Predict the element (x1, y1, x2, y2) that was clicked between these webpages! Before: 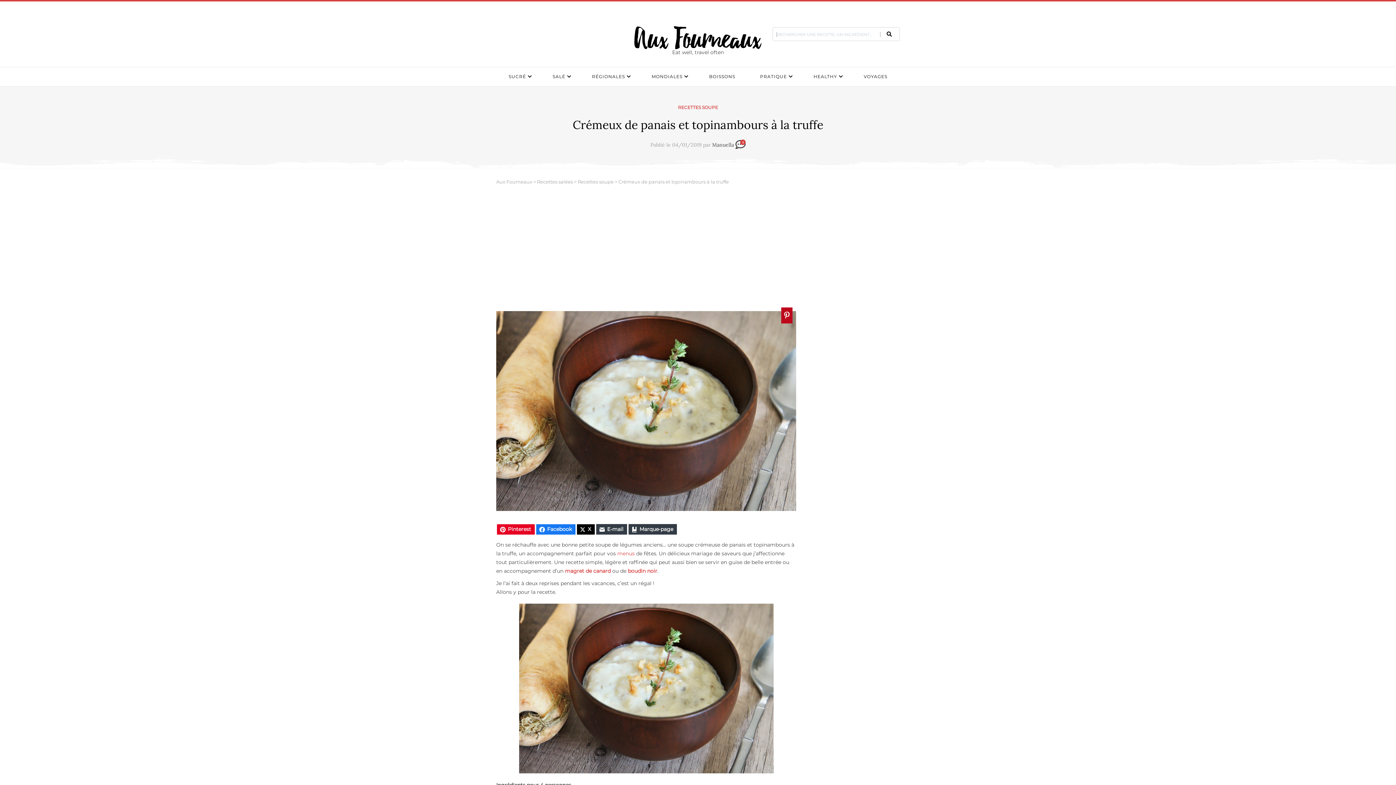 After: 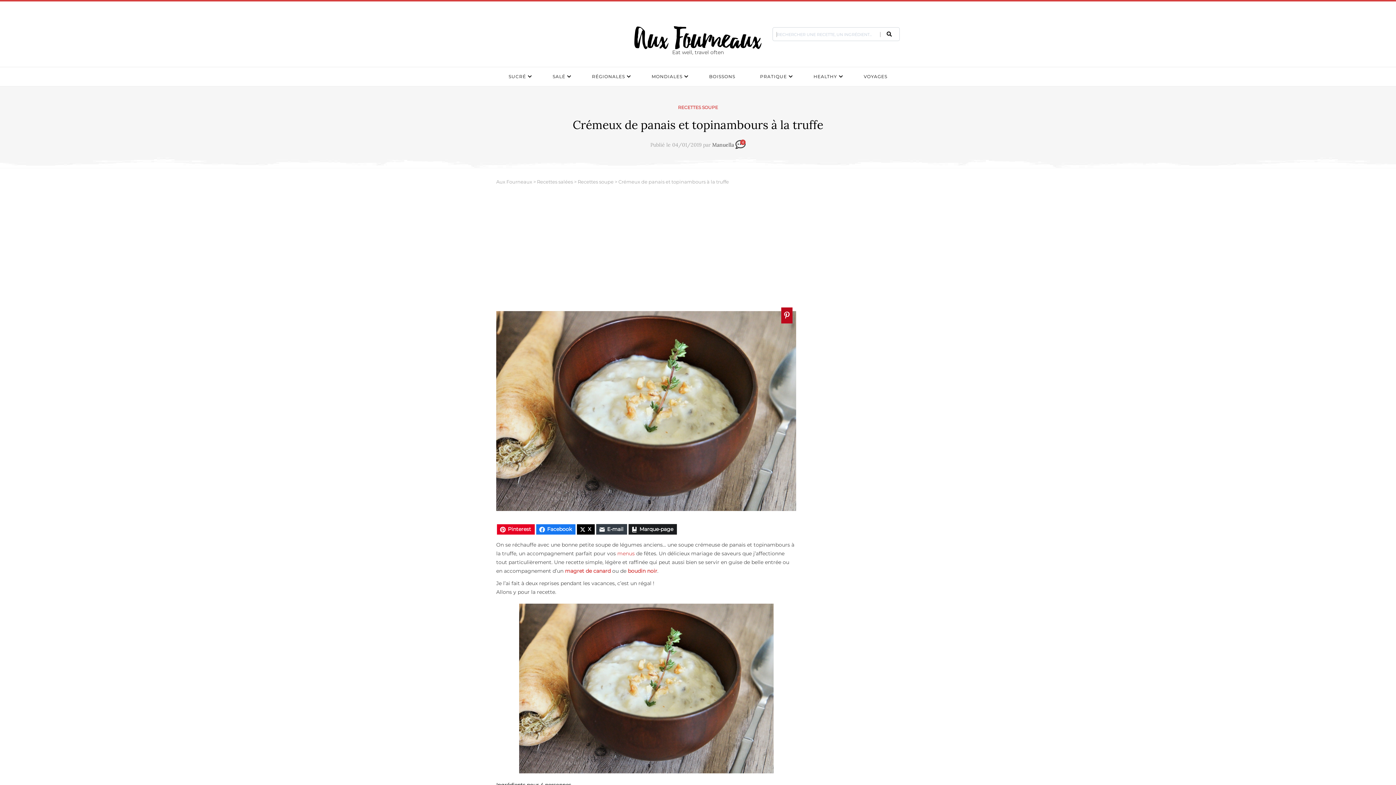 Action: bbox: (628, 524, 677, 535) label: Marque-page